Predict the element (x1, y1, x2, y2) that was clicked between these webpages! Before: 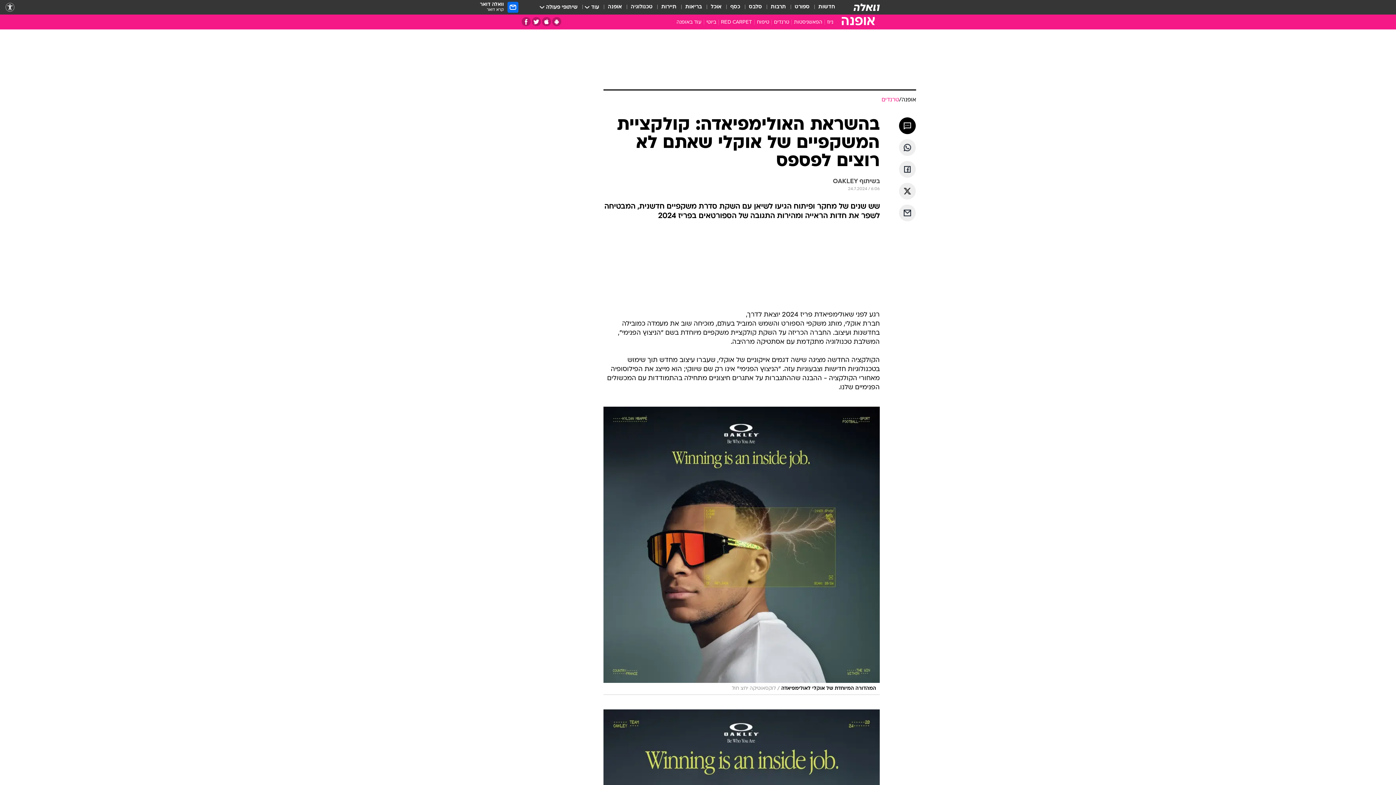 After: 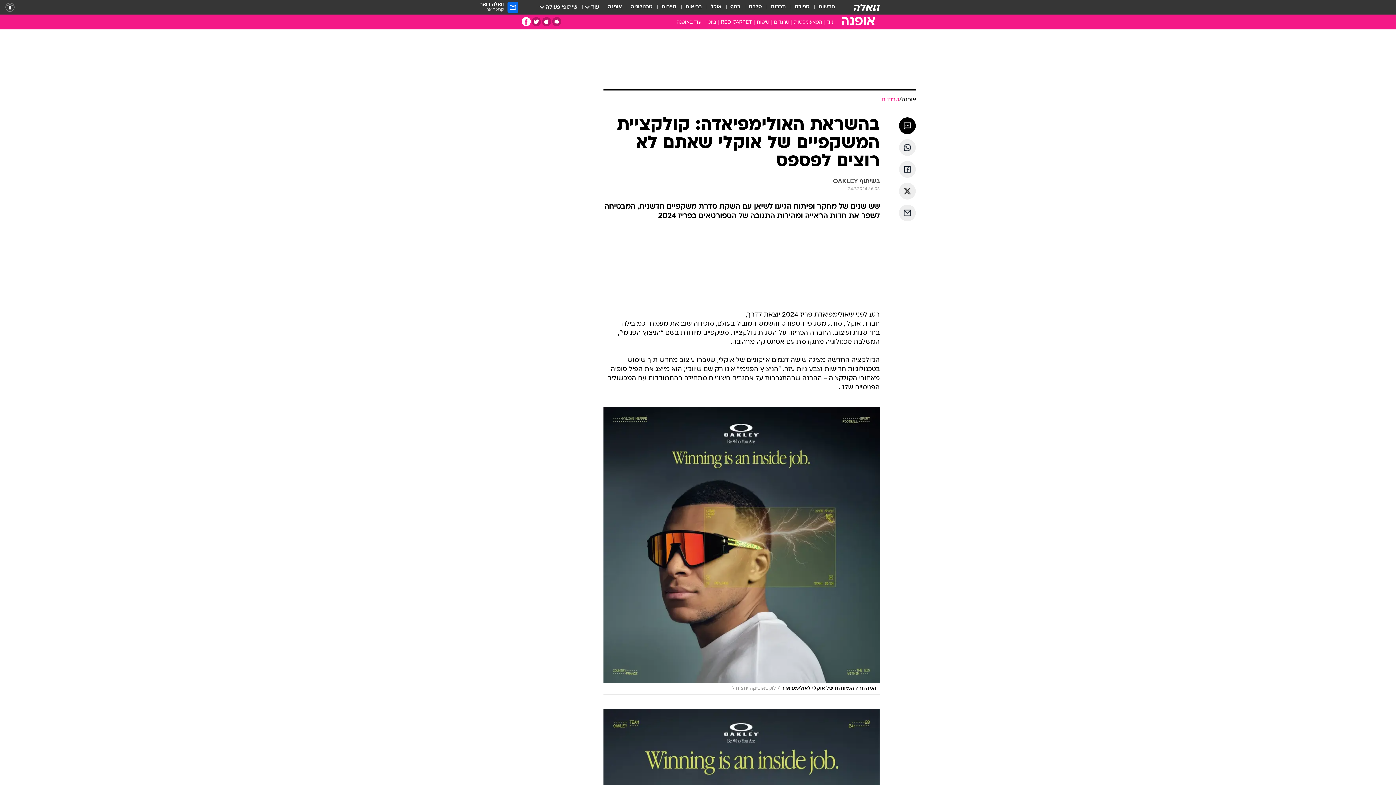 Action: label: פייסבוק bbox: (521, 17, 530, 26)